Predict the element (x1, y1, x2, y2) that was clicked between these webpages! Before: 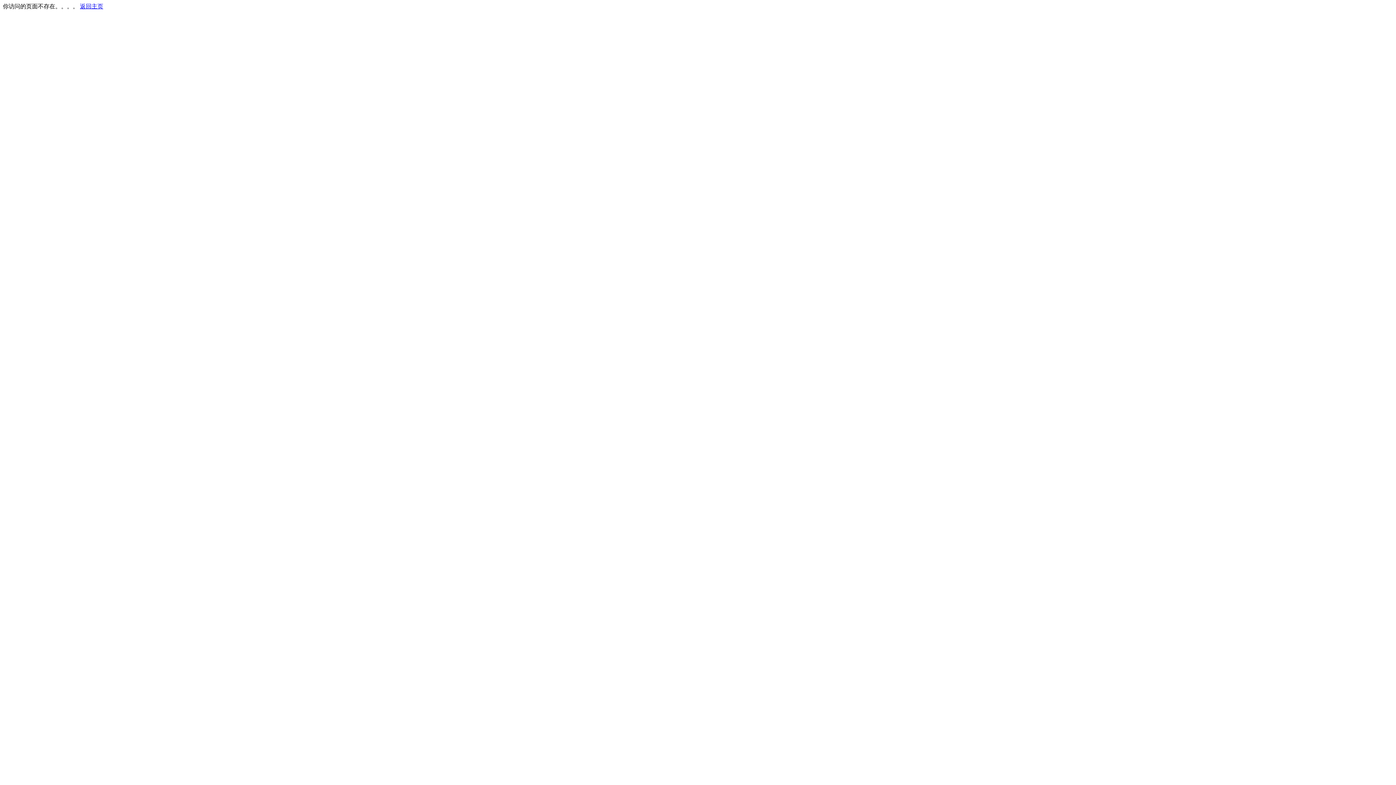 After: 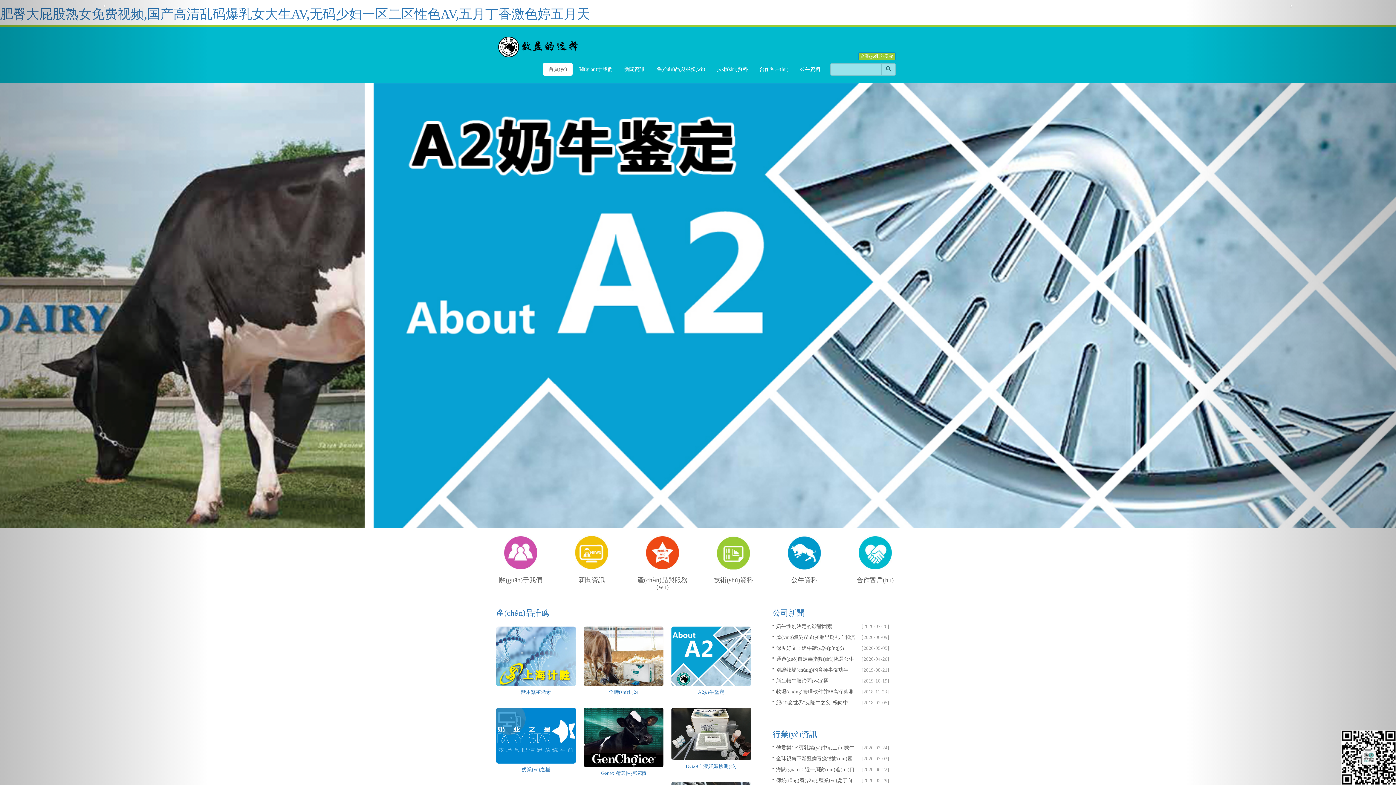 Action: label: 返回主页 bbox: (80, 3, 103, 9)